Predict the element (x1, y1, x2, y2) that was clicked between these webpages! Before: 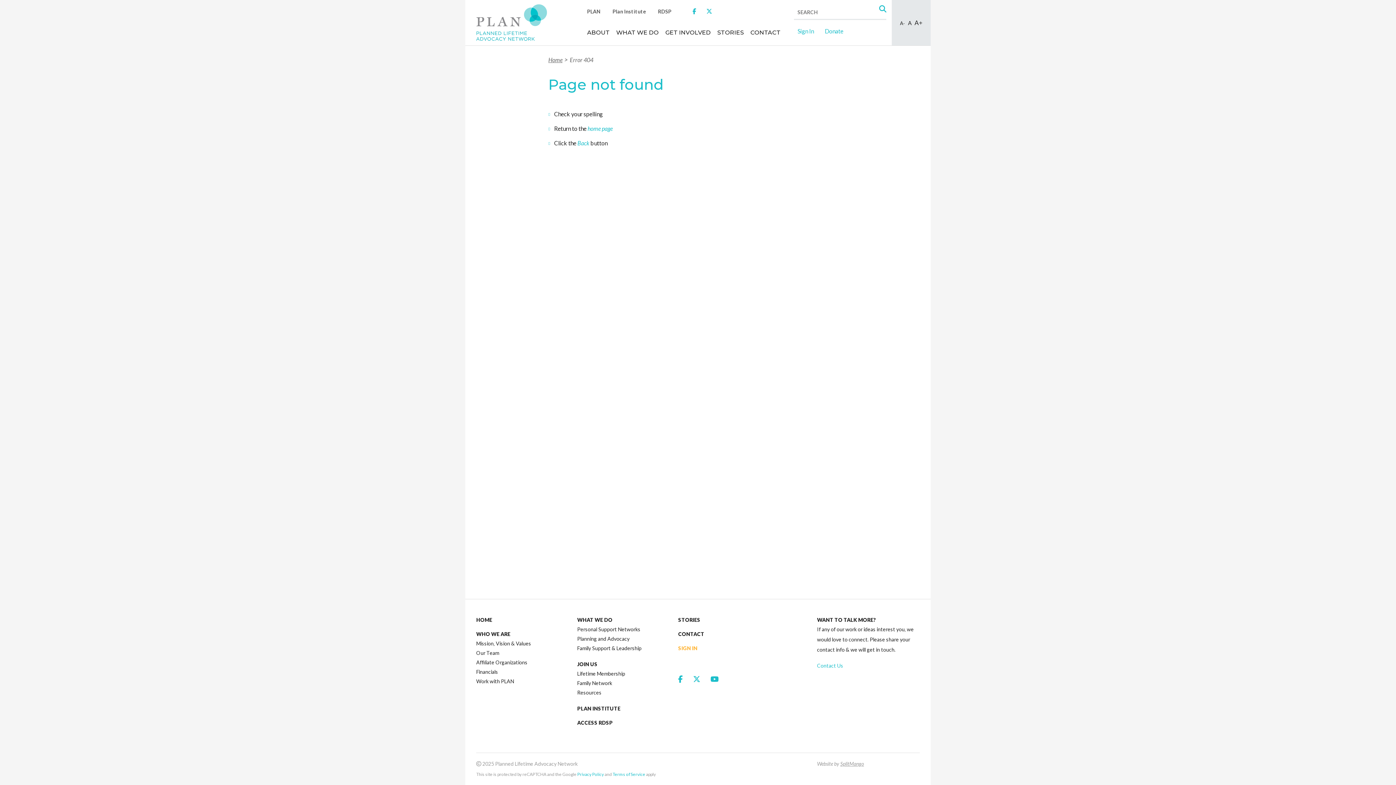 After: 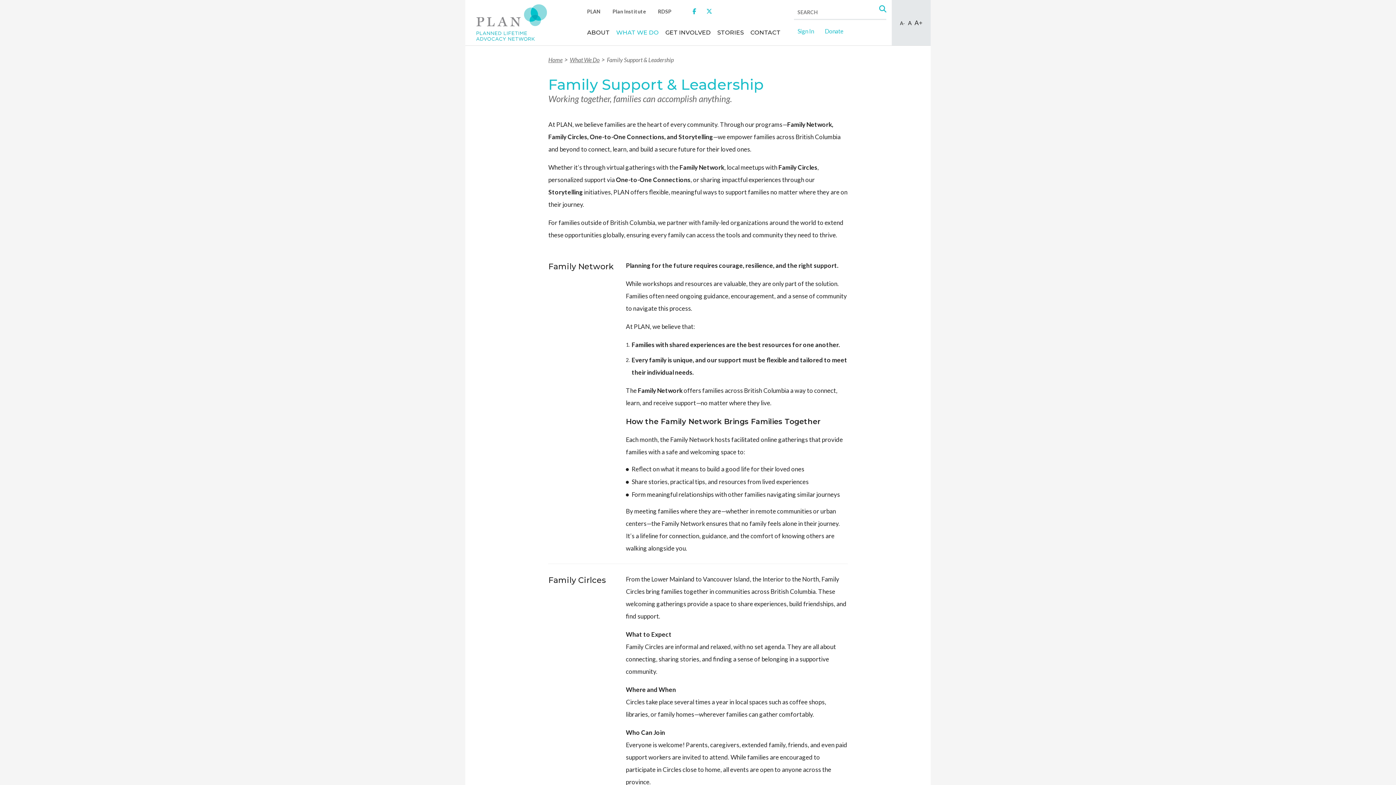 Action: label: Family Support & Leadership bbox: (577, 645, 641, 651)